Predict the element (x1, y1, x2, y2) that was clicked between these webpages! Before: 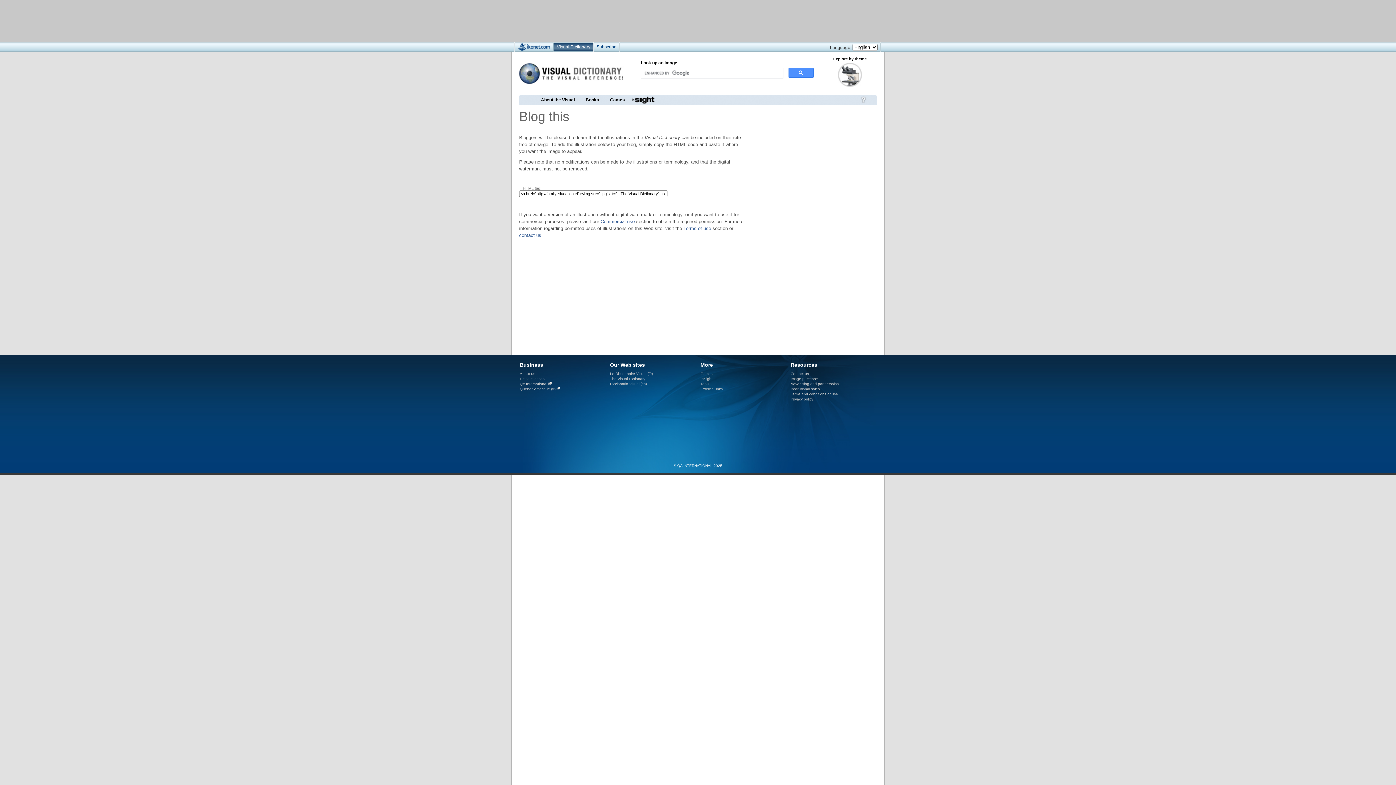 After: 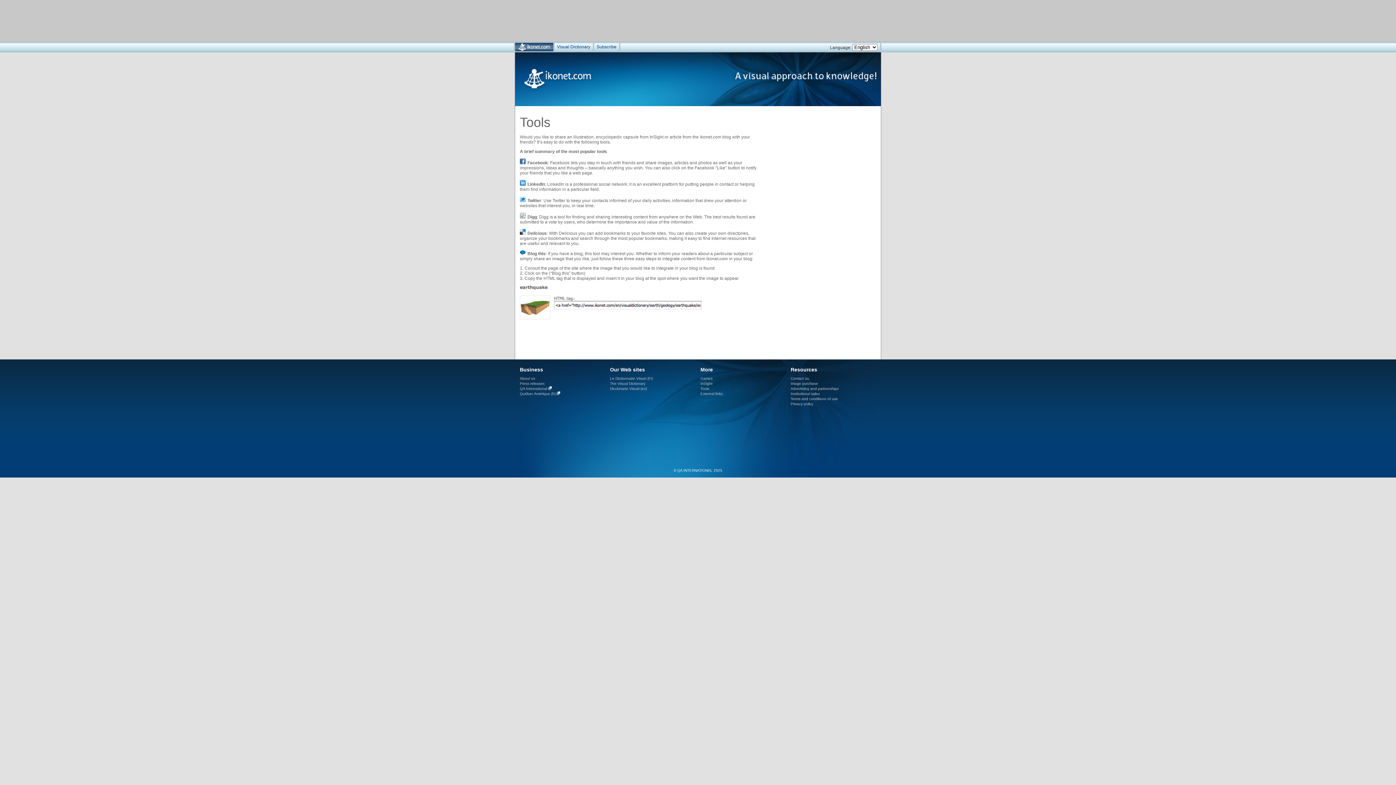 Action: bbox: (700, 382, 709, 386) label: Tools